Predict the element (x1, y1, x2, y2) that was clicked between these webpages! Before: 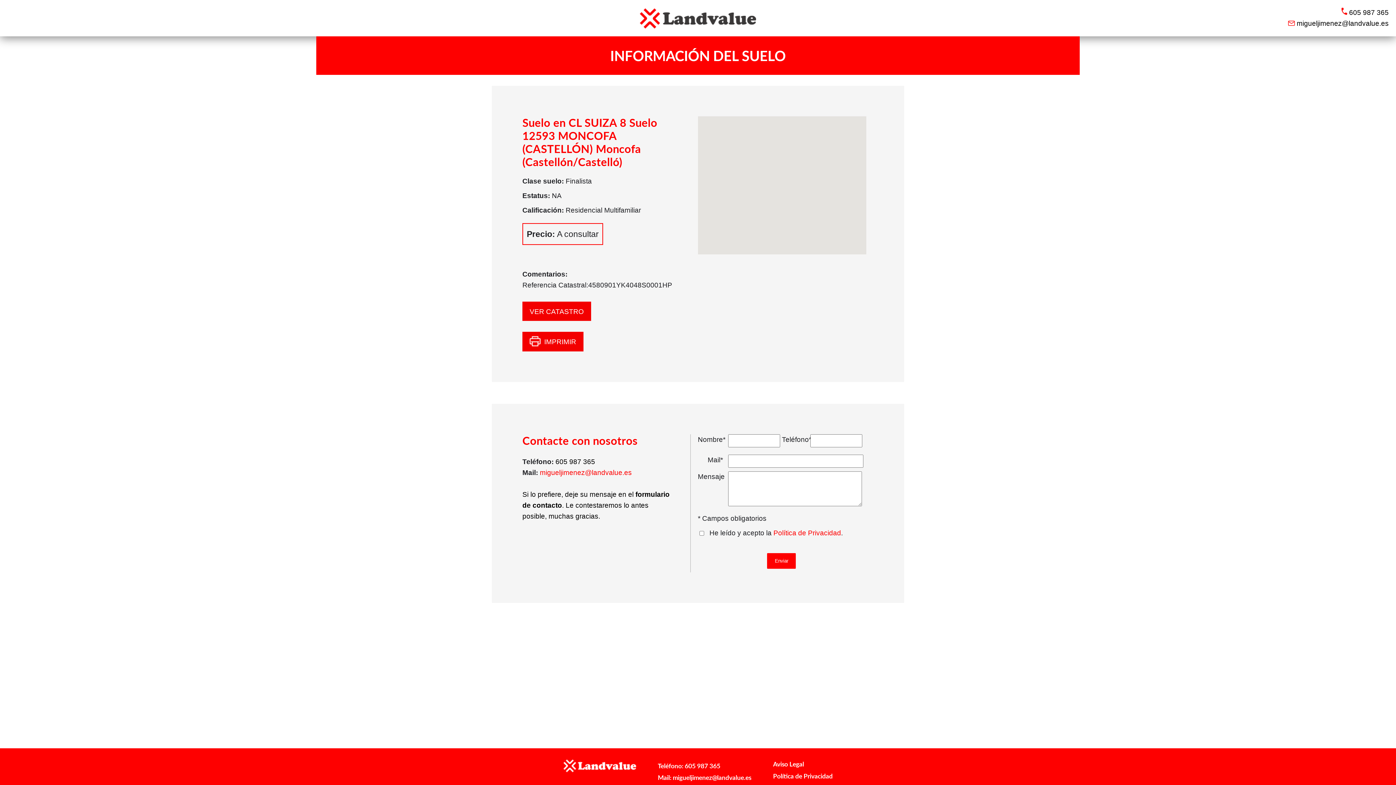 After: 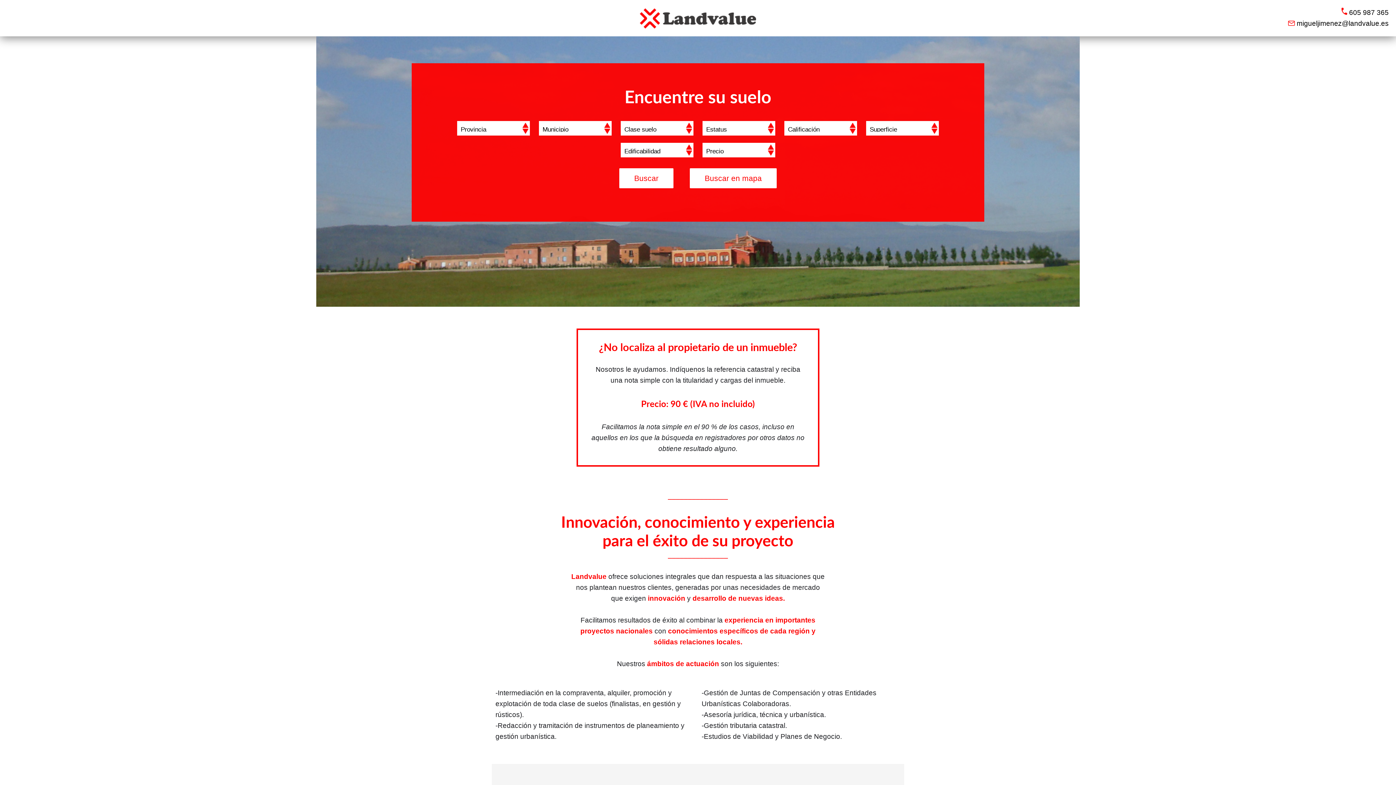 Action: bbox: (540, 469, 632, 476) label: migueljimenez@landvalue.es